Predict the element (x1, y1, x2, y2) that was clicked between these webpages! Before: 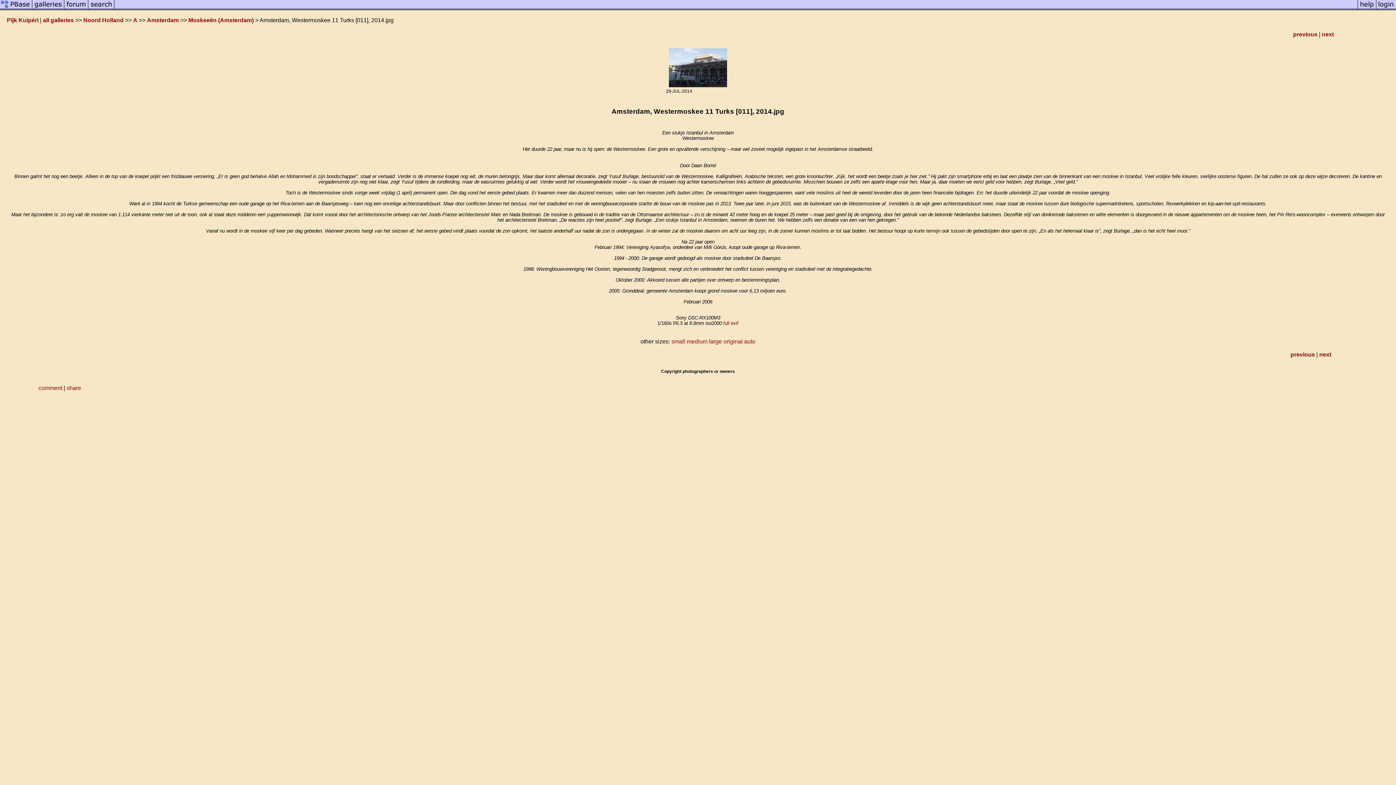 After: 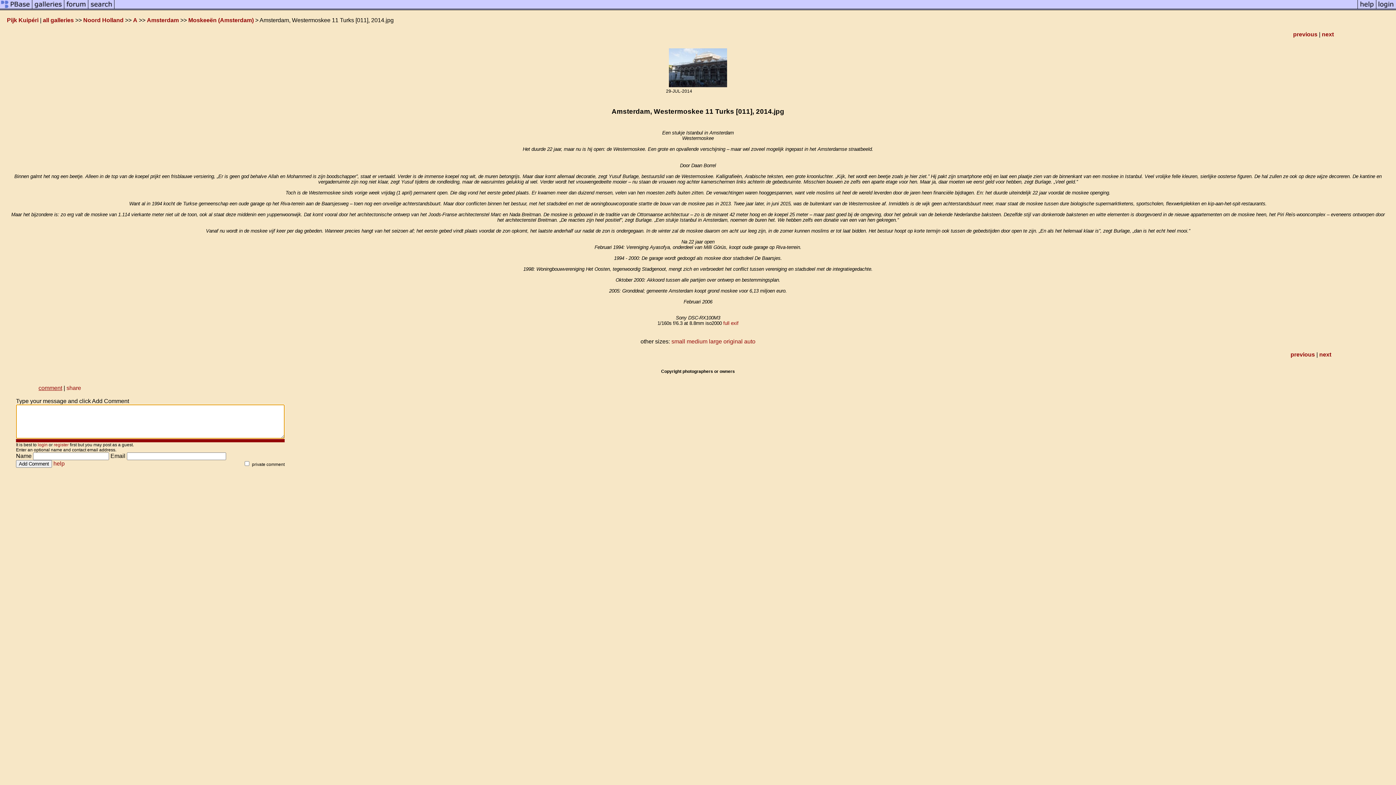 Action: label: comment bbox: (38, 385, 62, 391)